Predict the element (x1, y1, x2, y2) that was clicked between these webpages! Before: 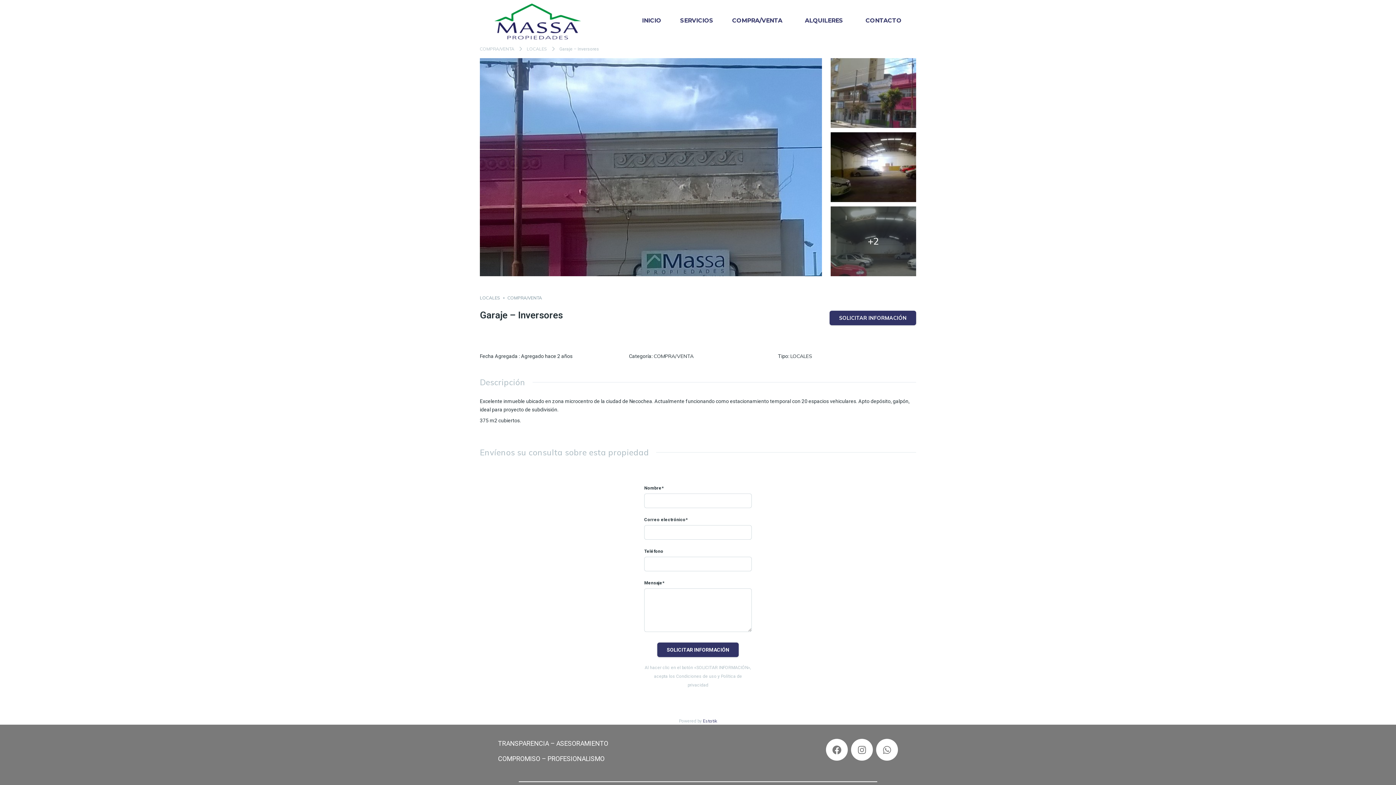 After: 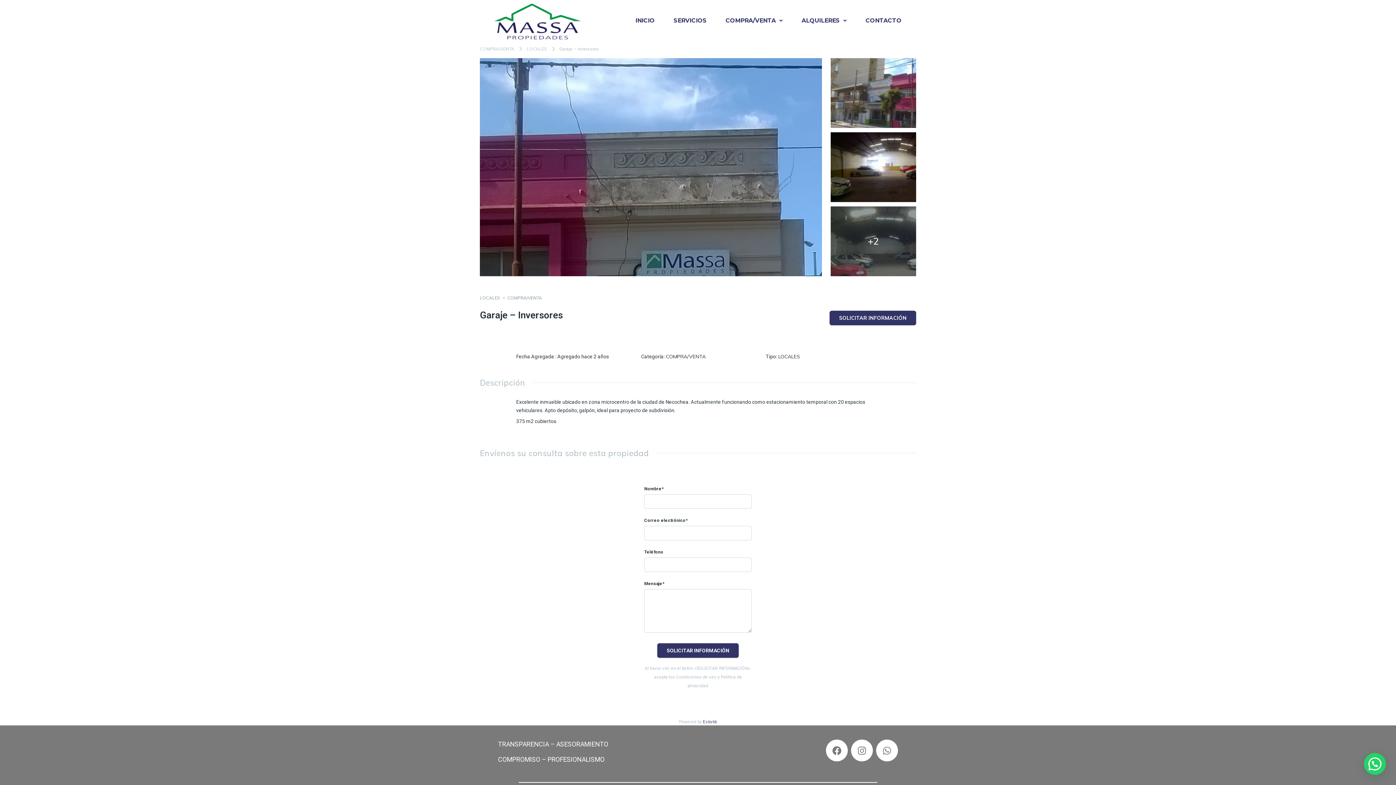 Action: bbox: (480, 45, 514, 52) label: COMPRA/VENTA